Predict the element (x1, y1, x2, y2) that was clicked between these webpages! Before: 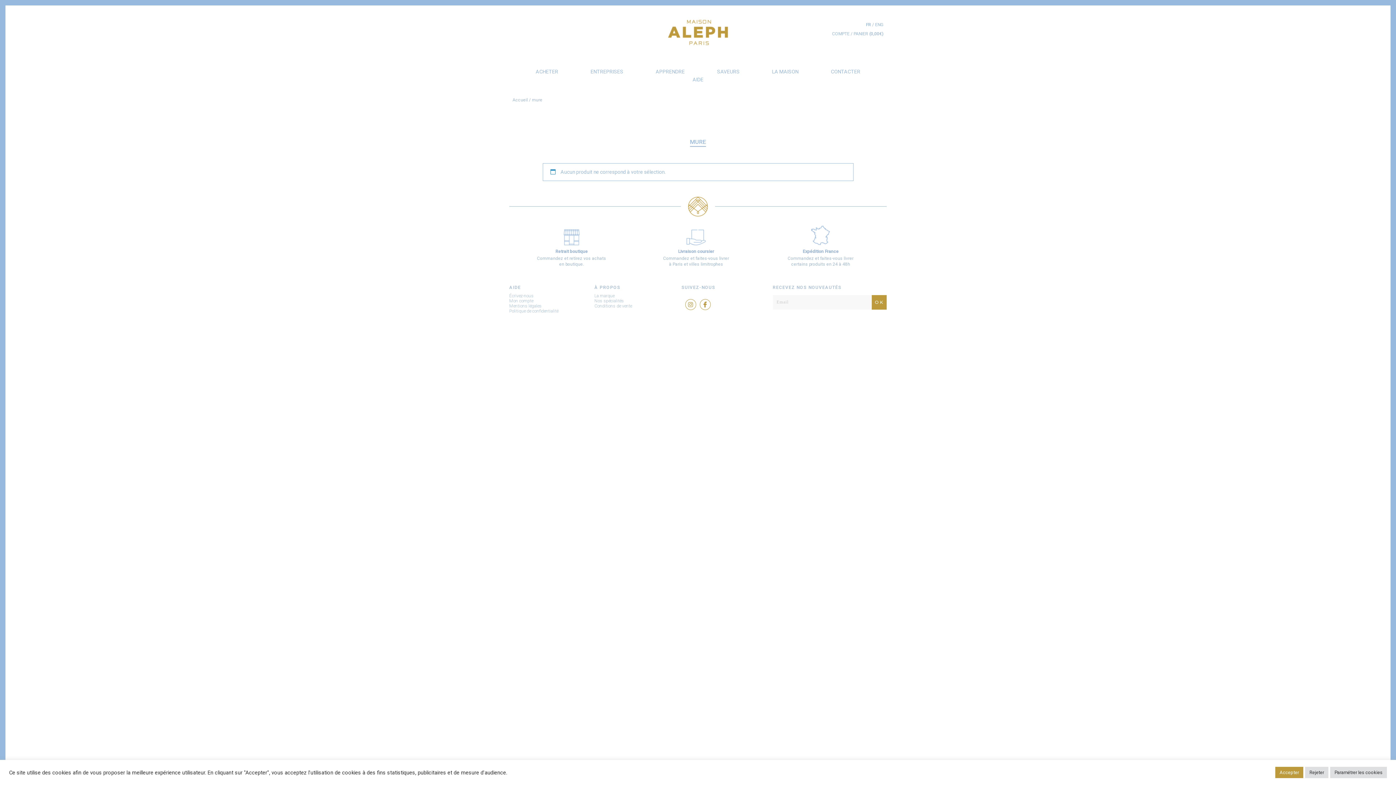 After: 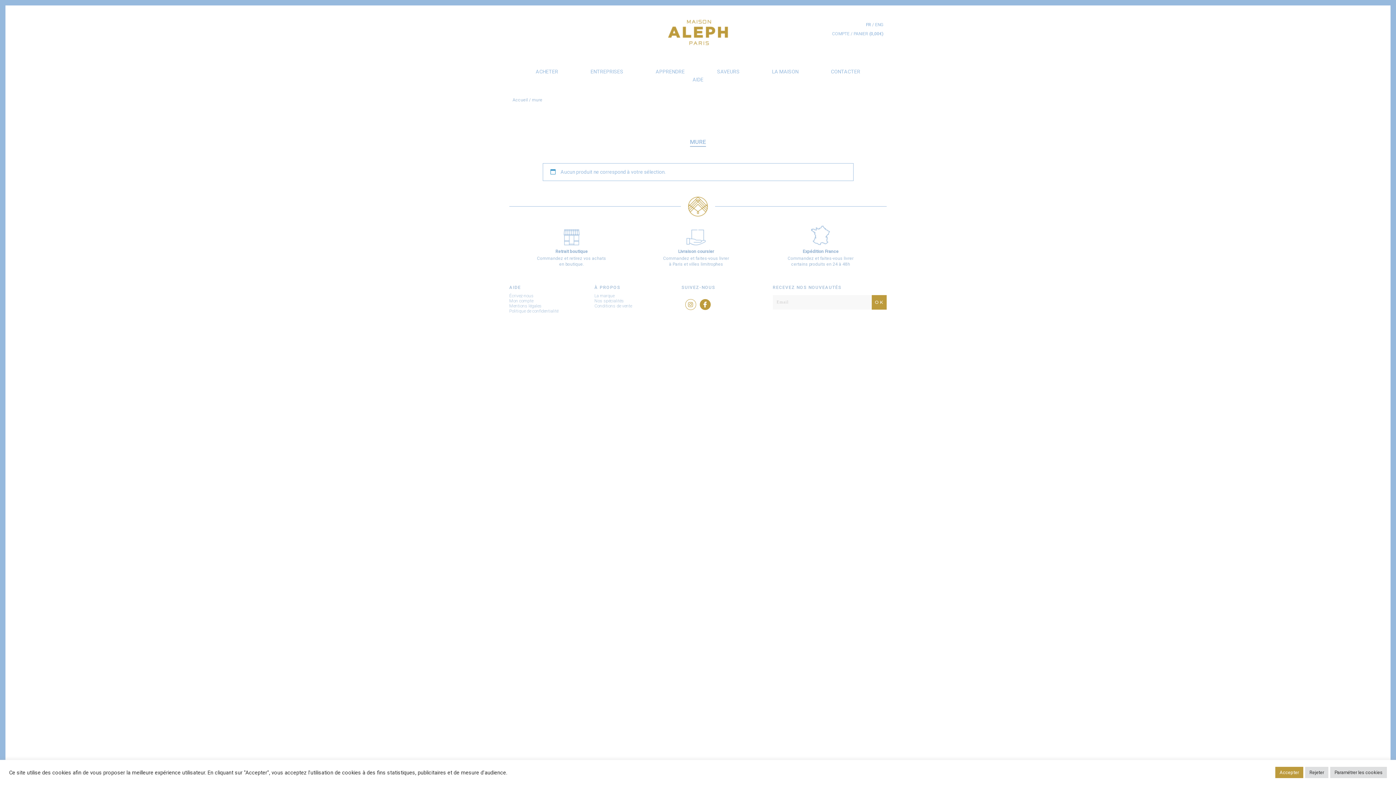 Action: bbox: (699, 299, 710, 310)